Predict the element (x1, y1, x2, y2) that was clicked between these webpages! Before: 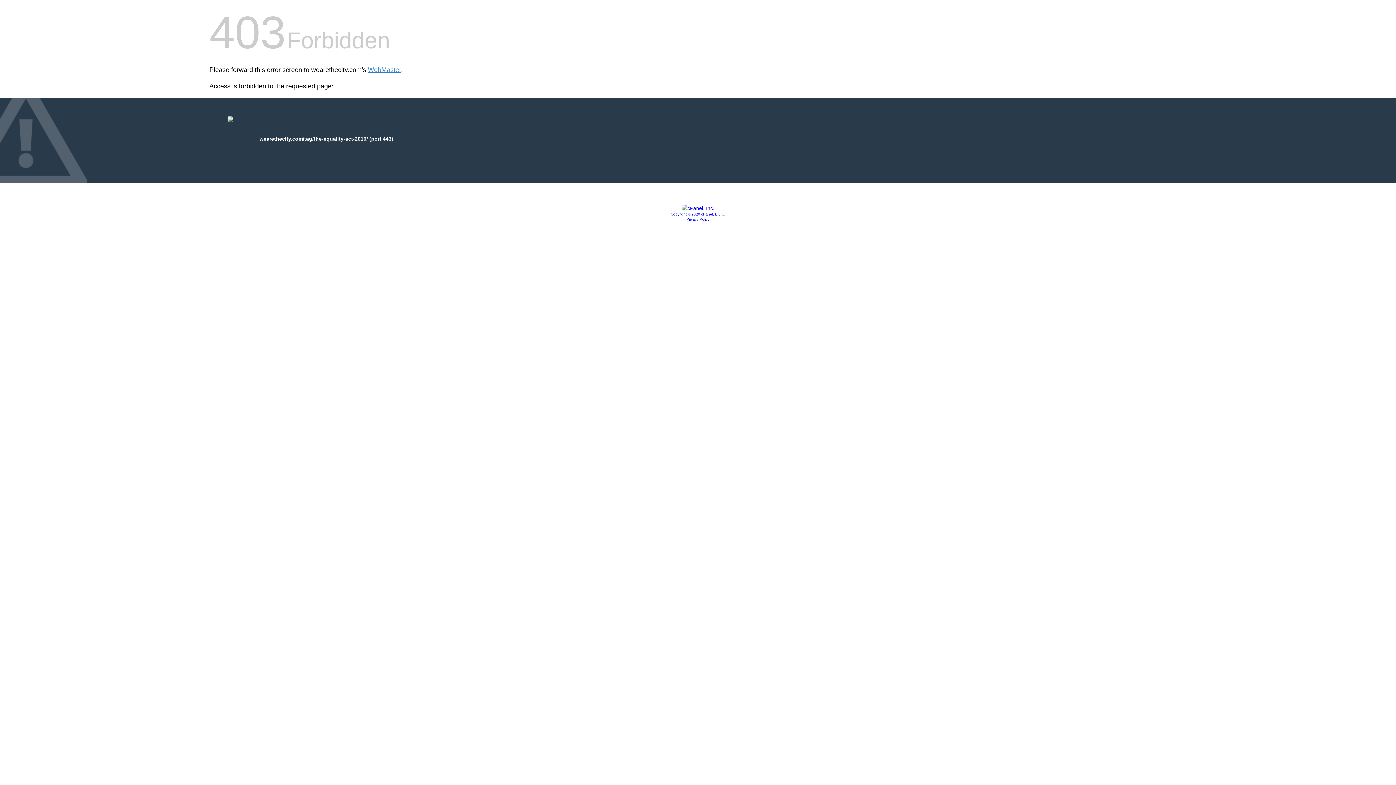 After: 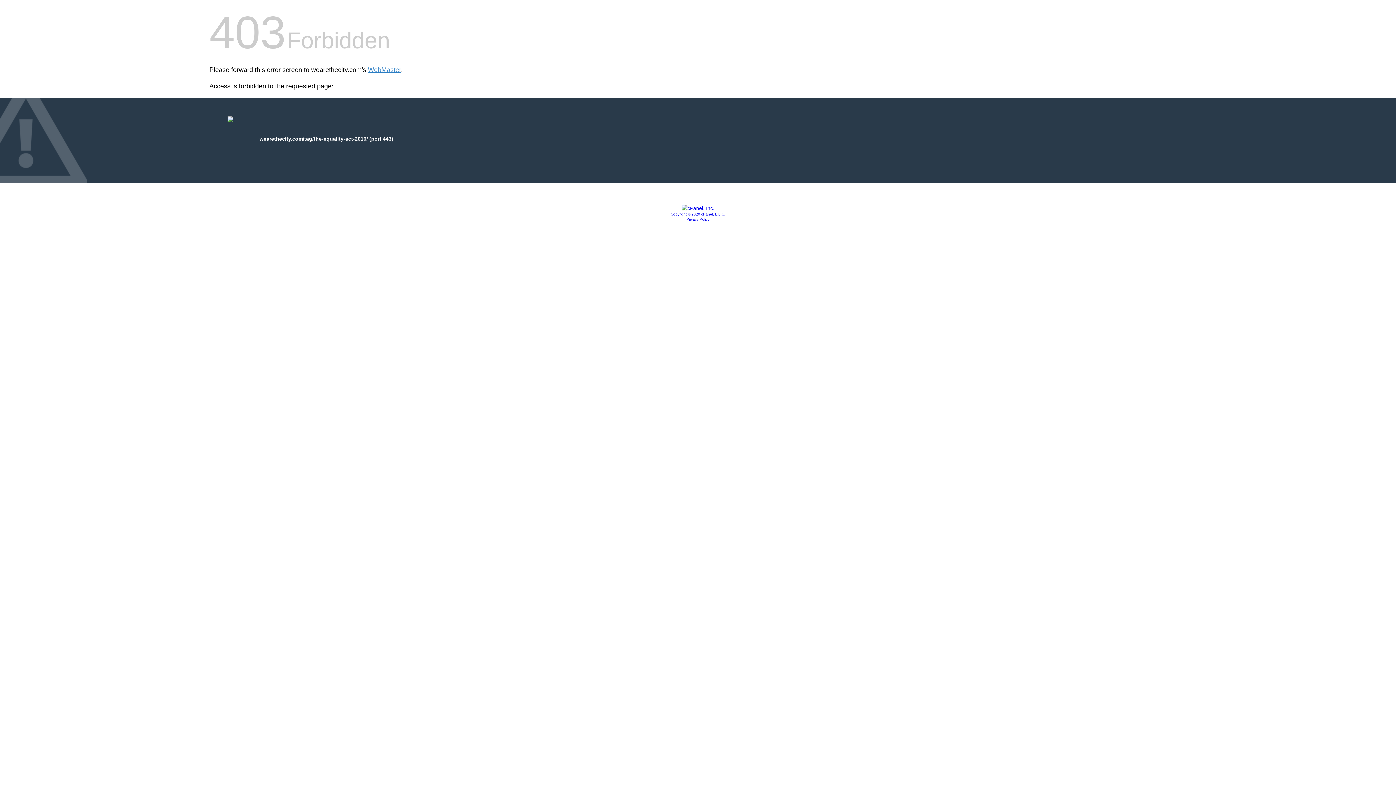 Action: bbox: (686, 217, 709, 221) label: Privacy Policy